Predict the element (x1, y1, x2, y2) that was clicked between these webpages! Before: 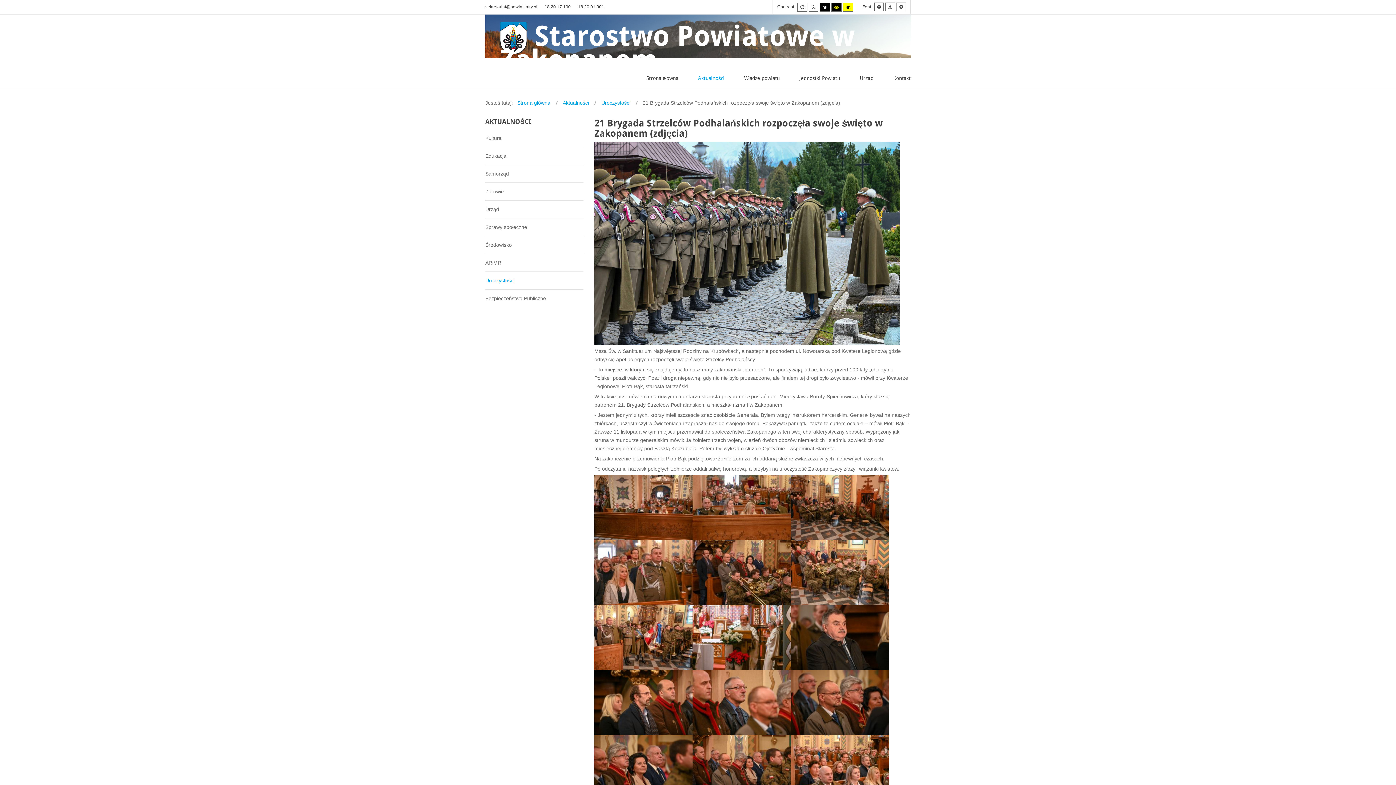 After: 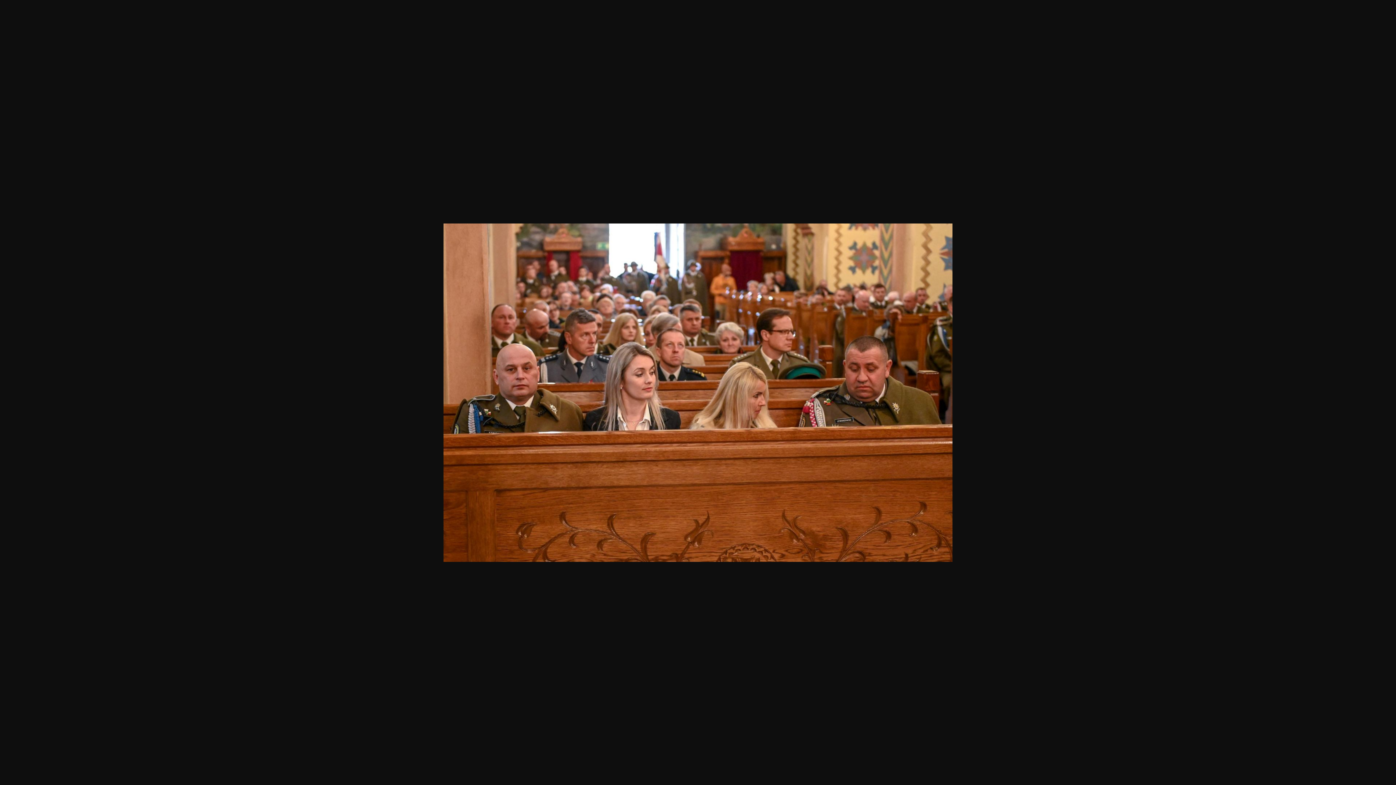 Action: bbox: (692, 504, 790, 510)